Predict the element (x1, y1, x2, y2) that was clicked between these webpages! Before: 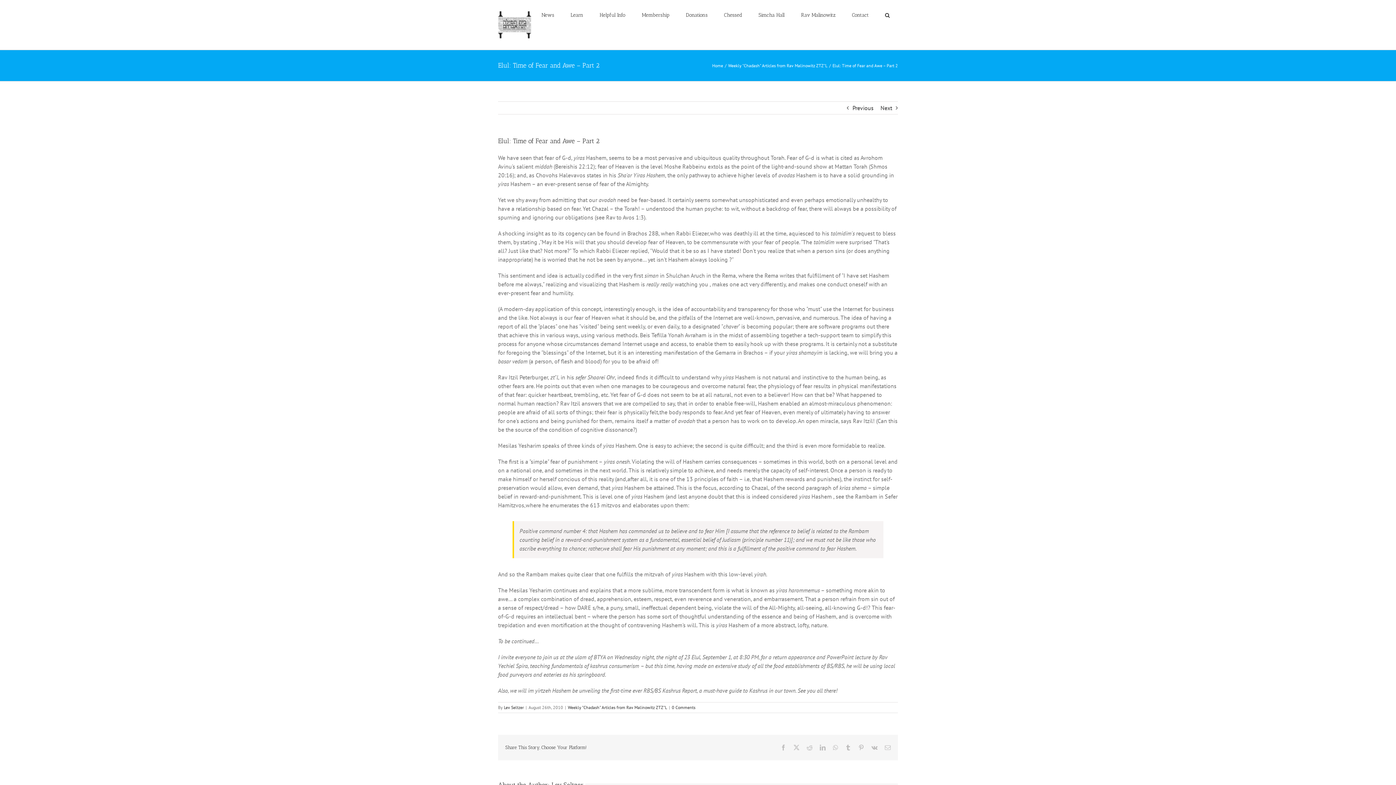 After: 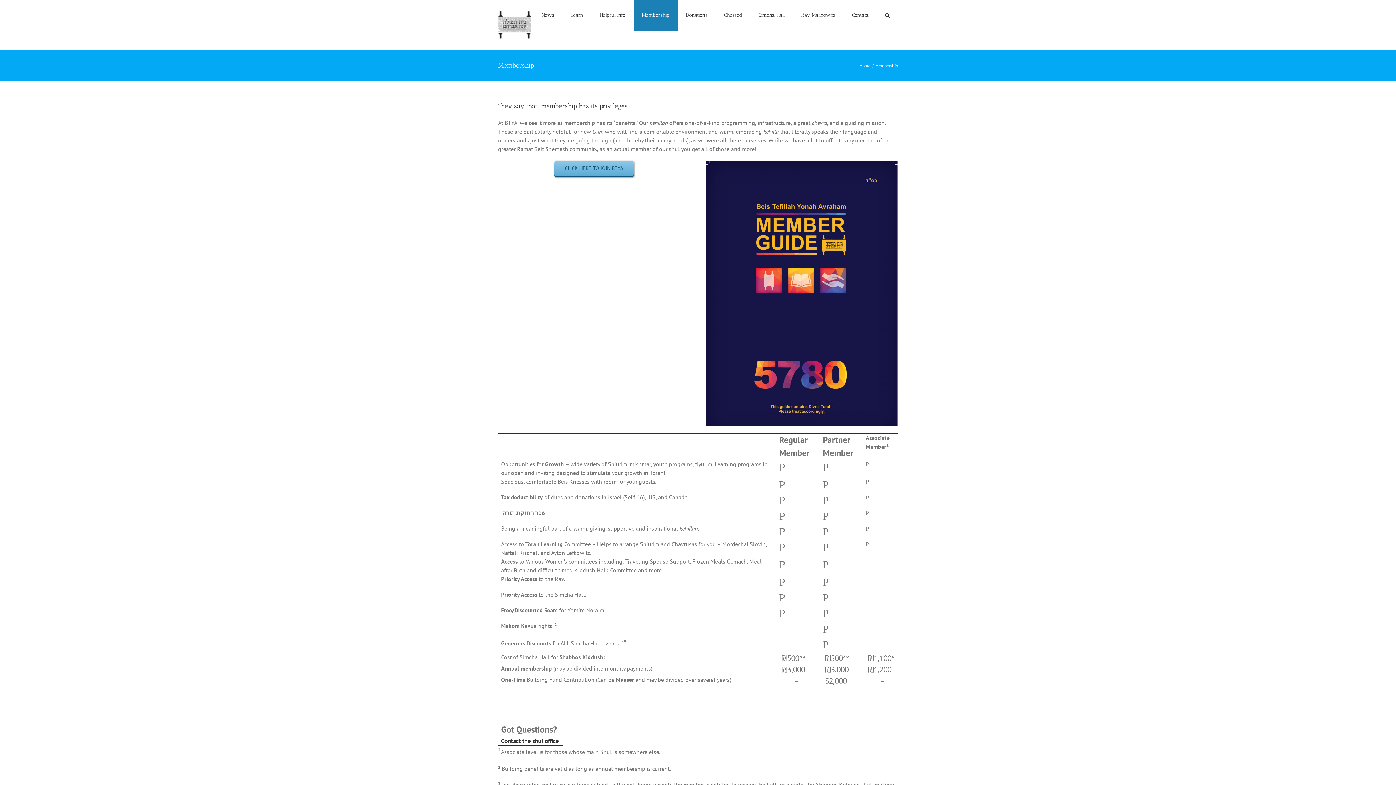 Action: label: Membership bbox: (633, 0, 677, 30)